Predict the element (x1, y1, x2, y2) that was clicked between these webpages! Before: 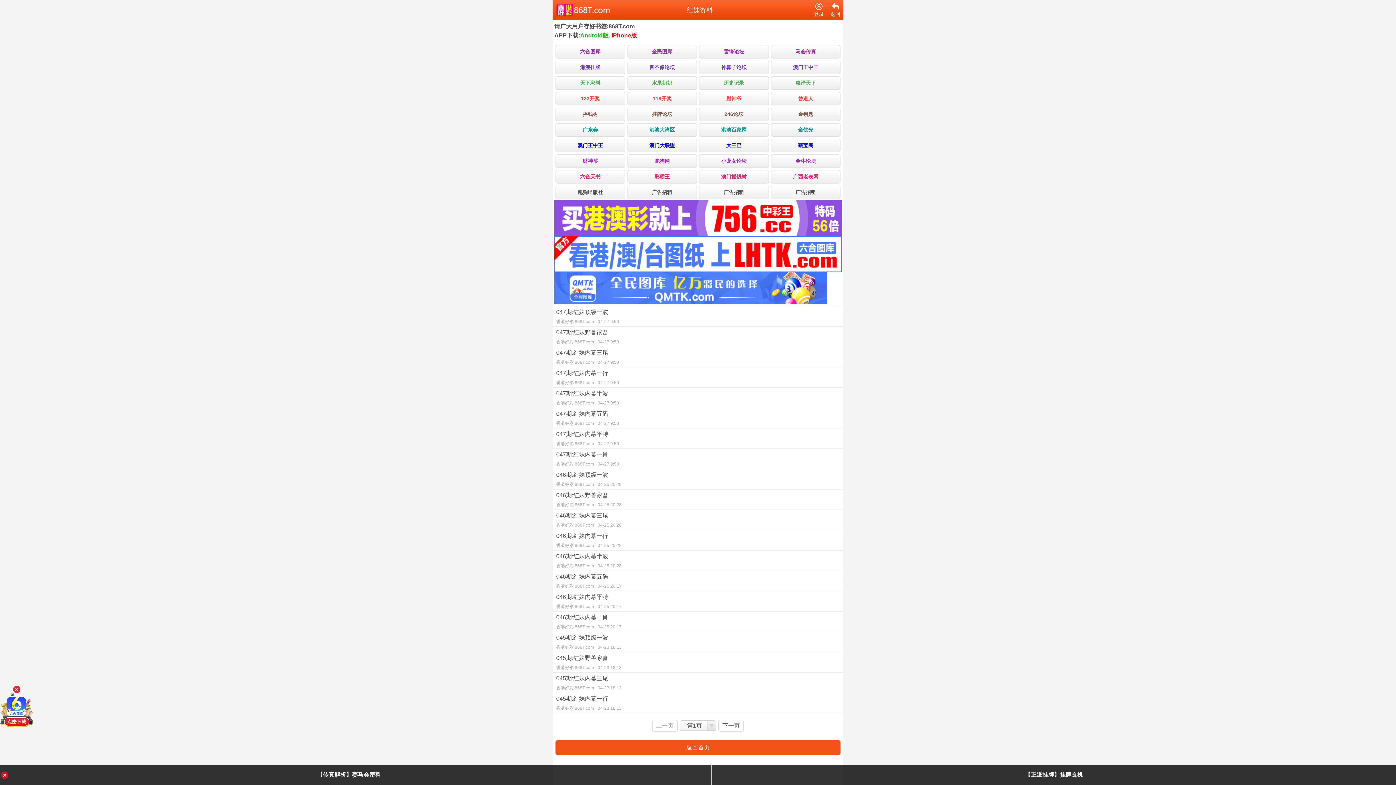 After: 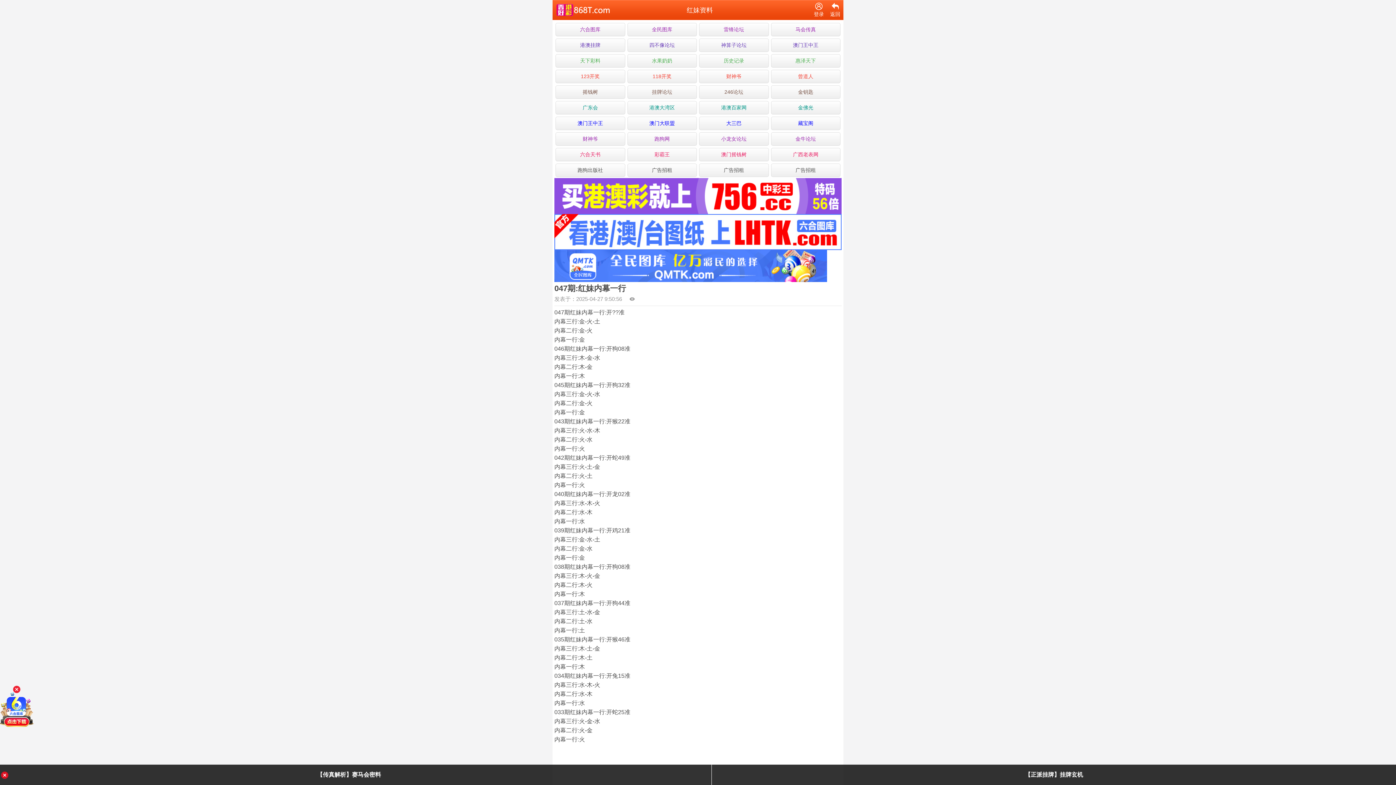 Action: label: 047期:红妹内幕一行
香港好彩 868T.com04-27 9:50 bbox: (556, 368, 840, 387)